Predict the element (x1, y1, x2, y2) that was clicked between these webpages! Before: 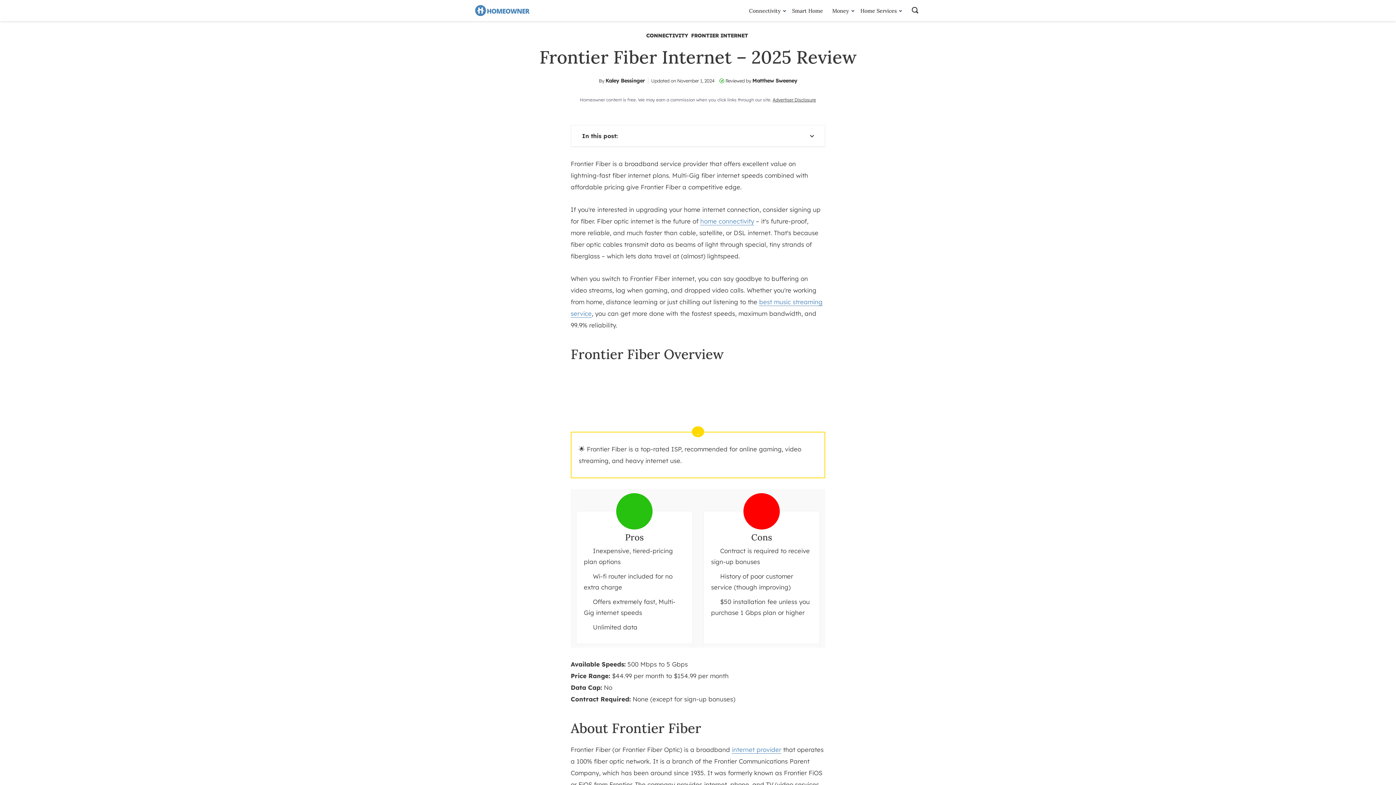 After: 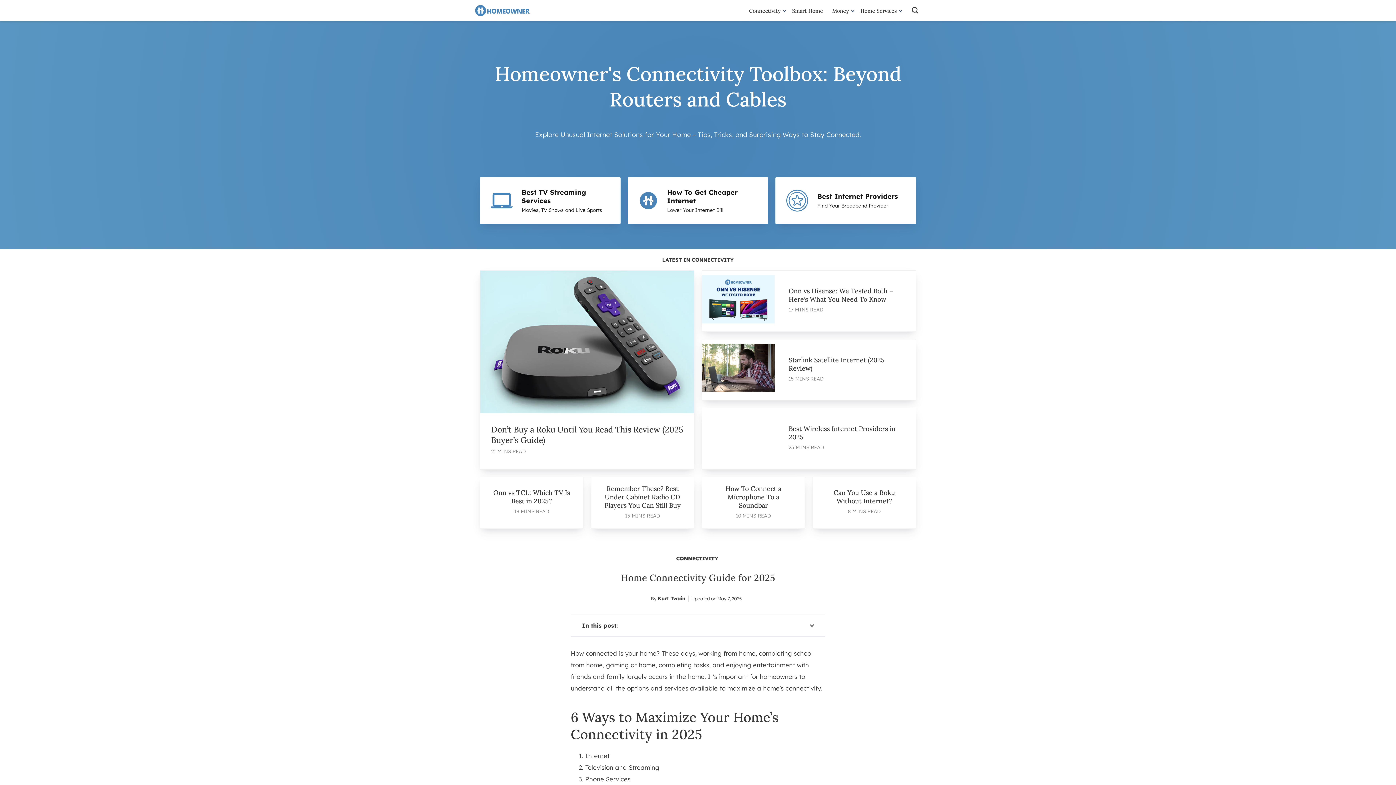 Action: bbox: (646, 30, 688, 40) label: CONNECTIVITY